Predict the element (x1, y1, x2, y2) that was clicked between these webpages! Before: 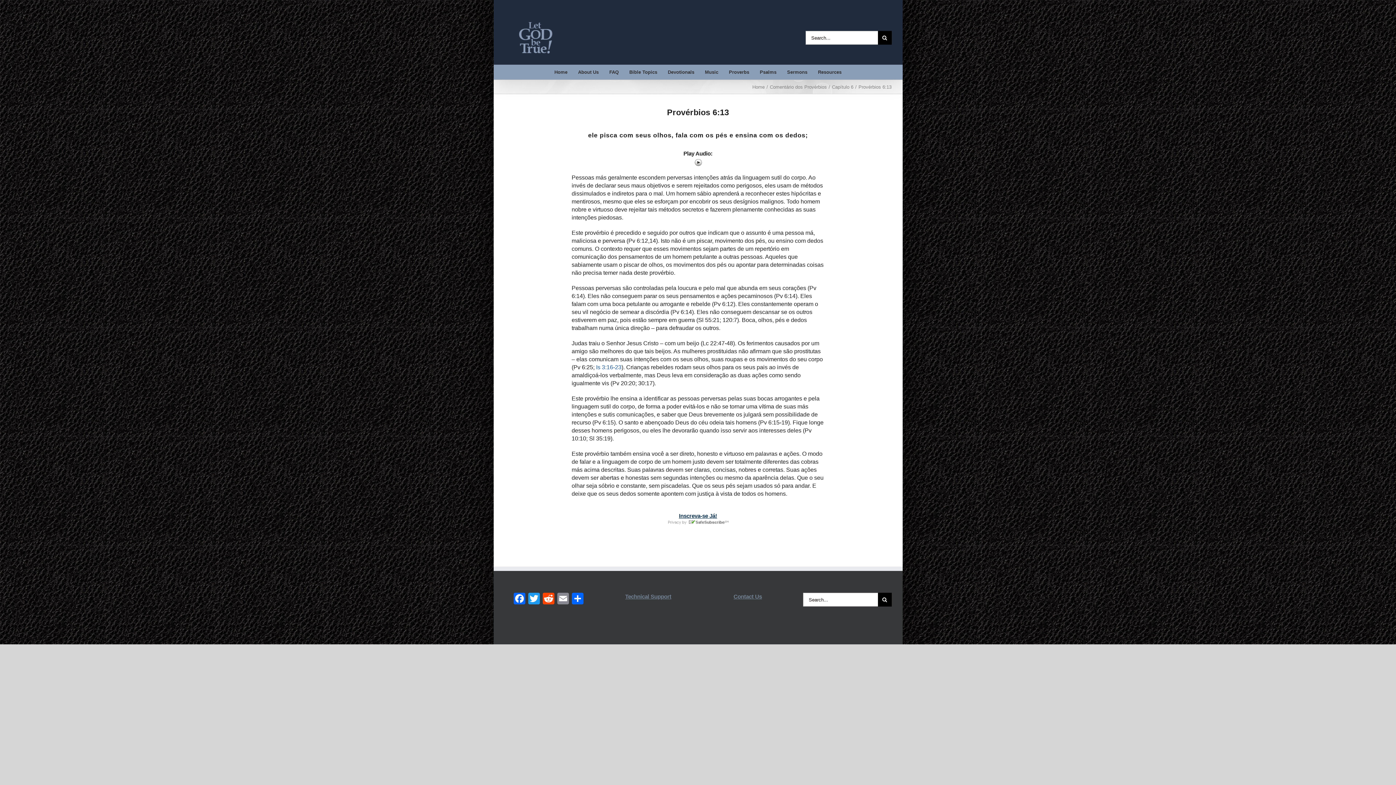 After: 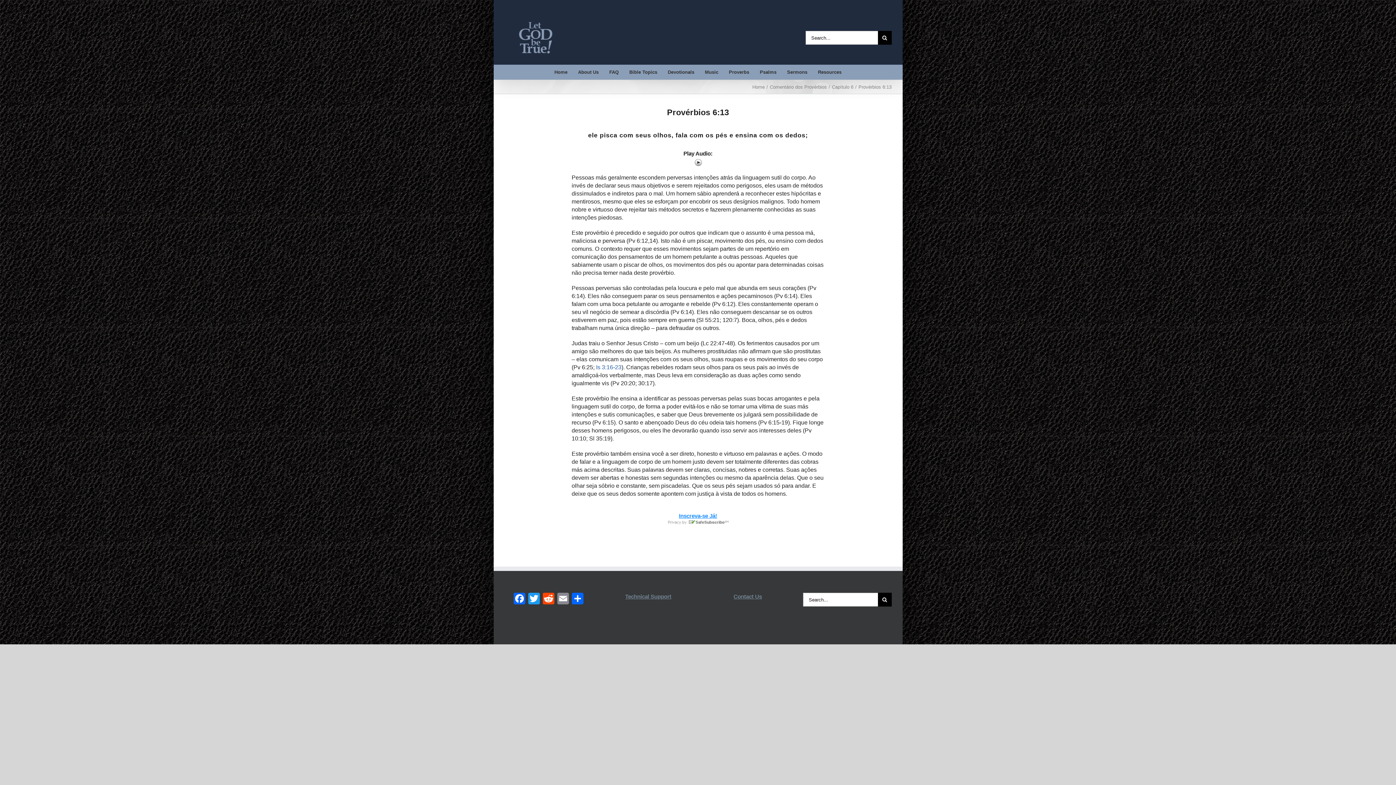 Action: label: Inscreva-se Já! bbox: (679, 513, 717, 519)